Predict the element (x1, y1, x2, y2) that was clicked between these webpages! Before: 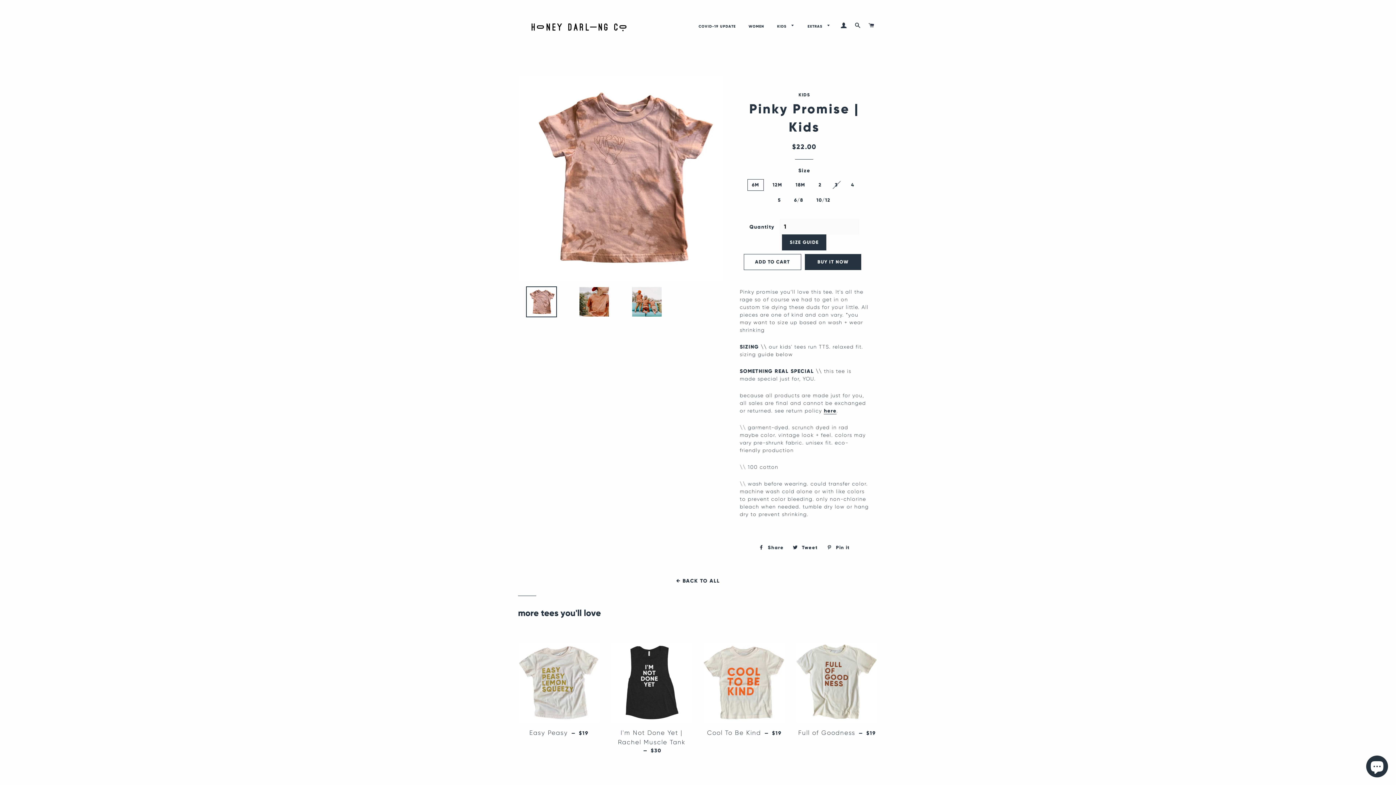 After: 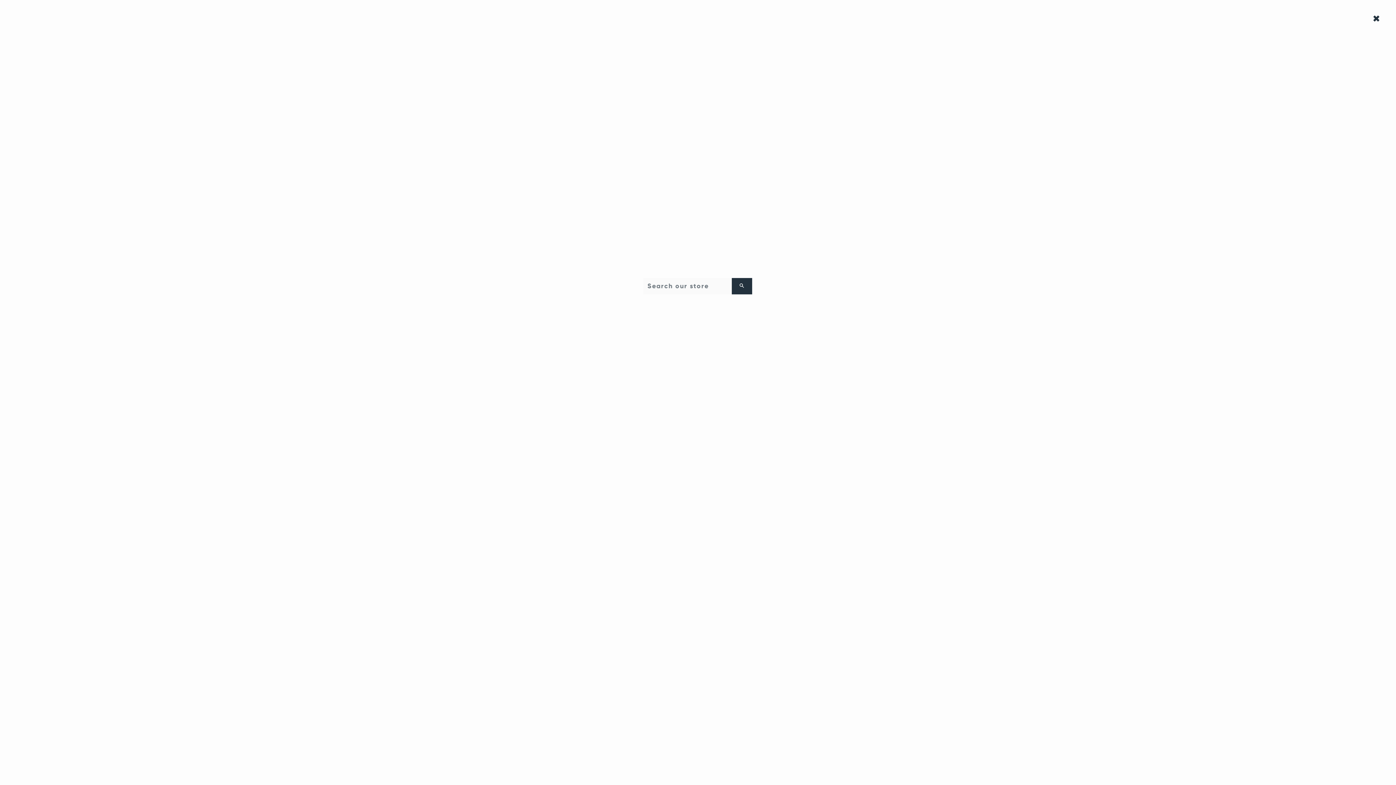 Action: bbox: (852, 16, 864, 35) label: SEARCH